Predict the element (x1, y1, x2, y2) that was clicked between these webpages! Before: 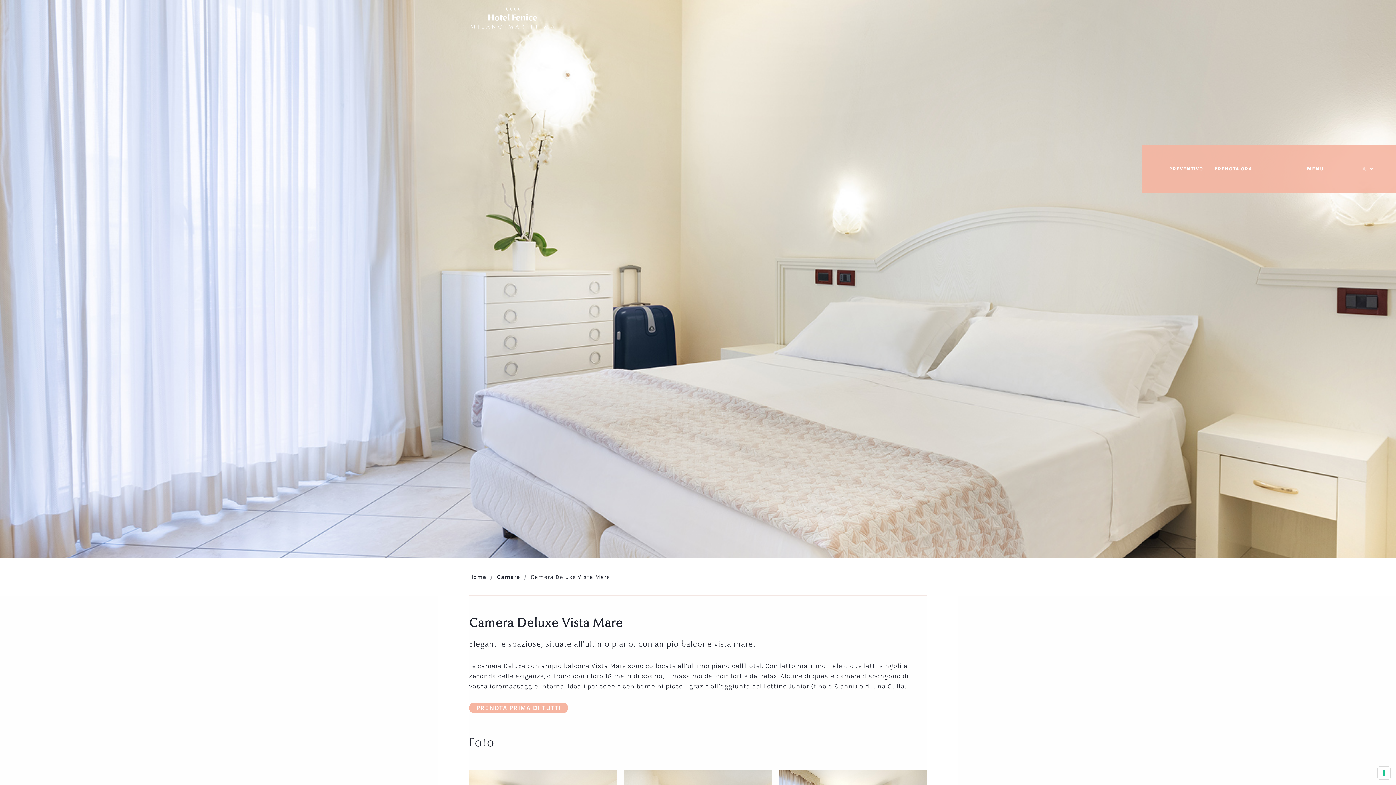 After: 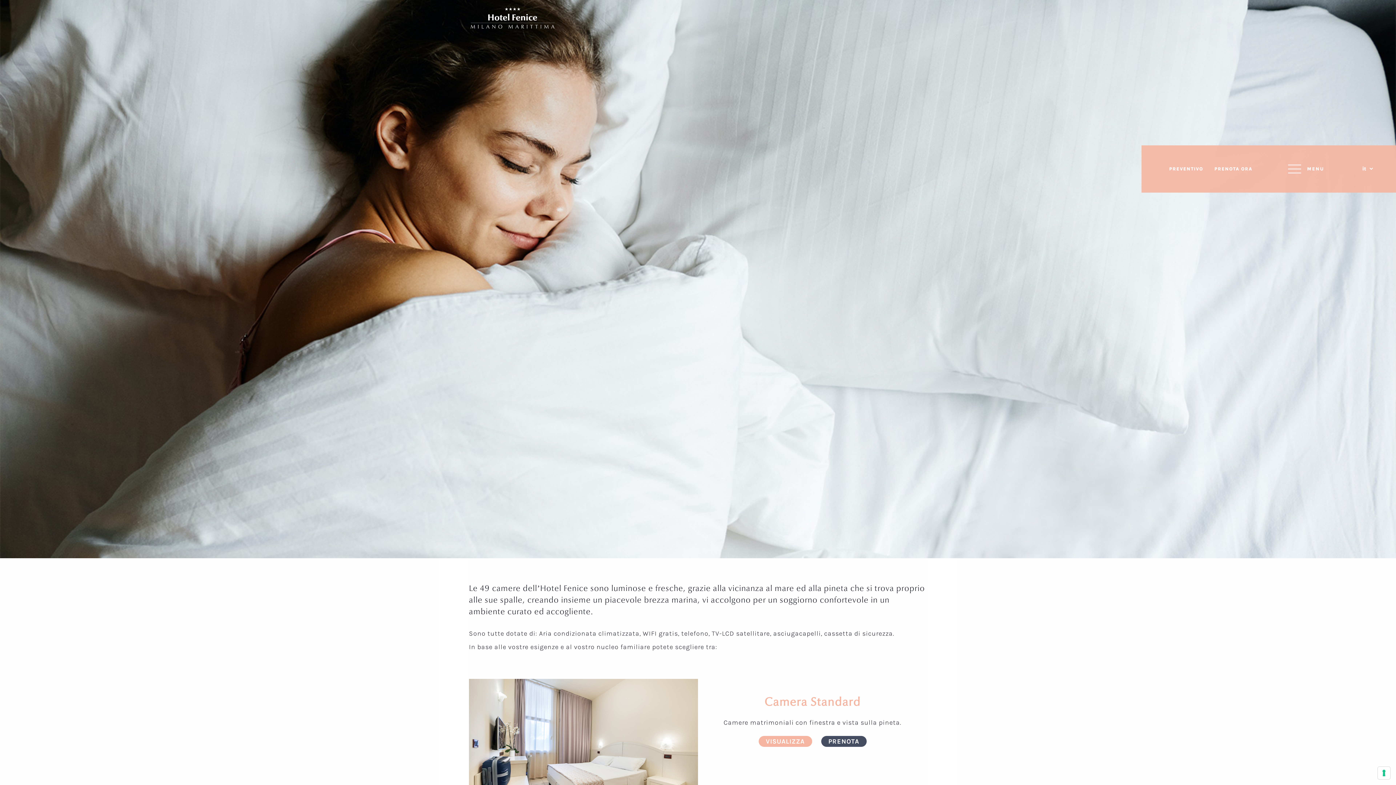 Action: label: Camere bbox: (497, 573, 520, 580)